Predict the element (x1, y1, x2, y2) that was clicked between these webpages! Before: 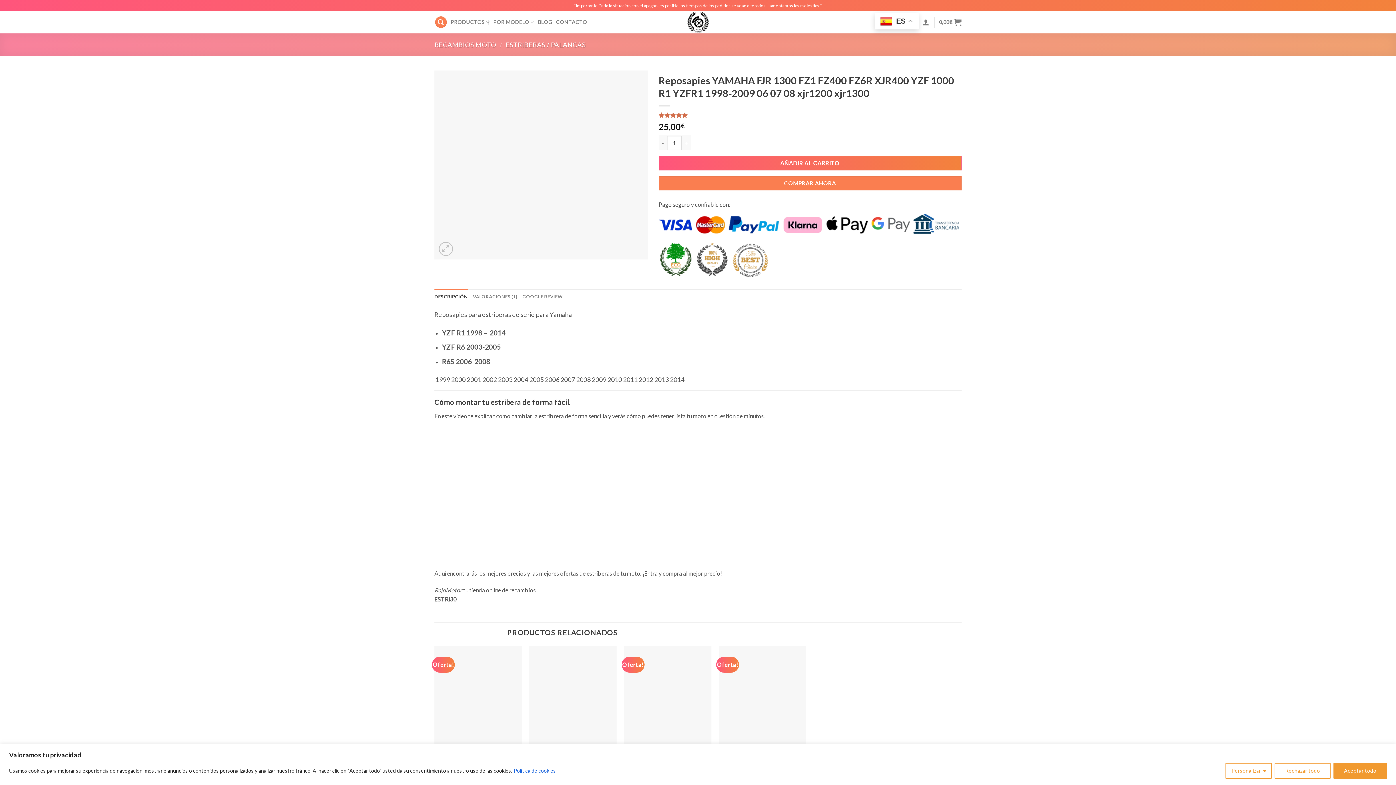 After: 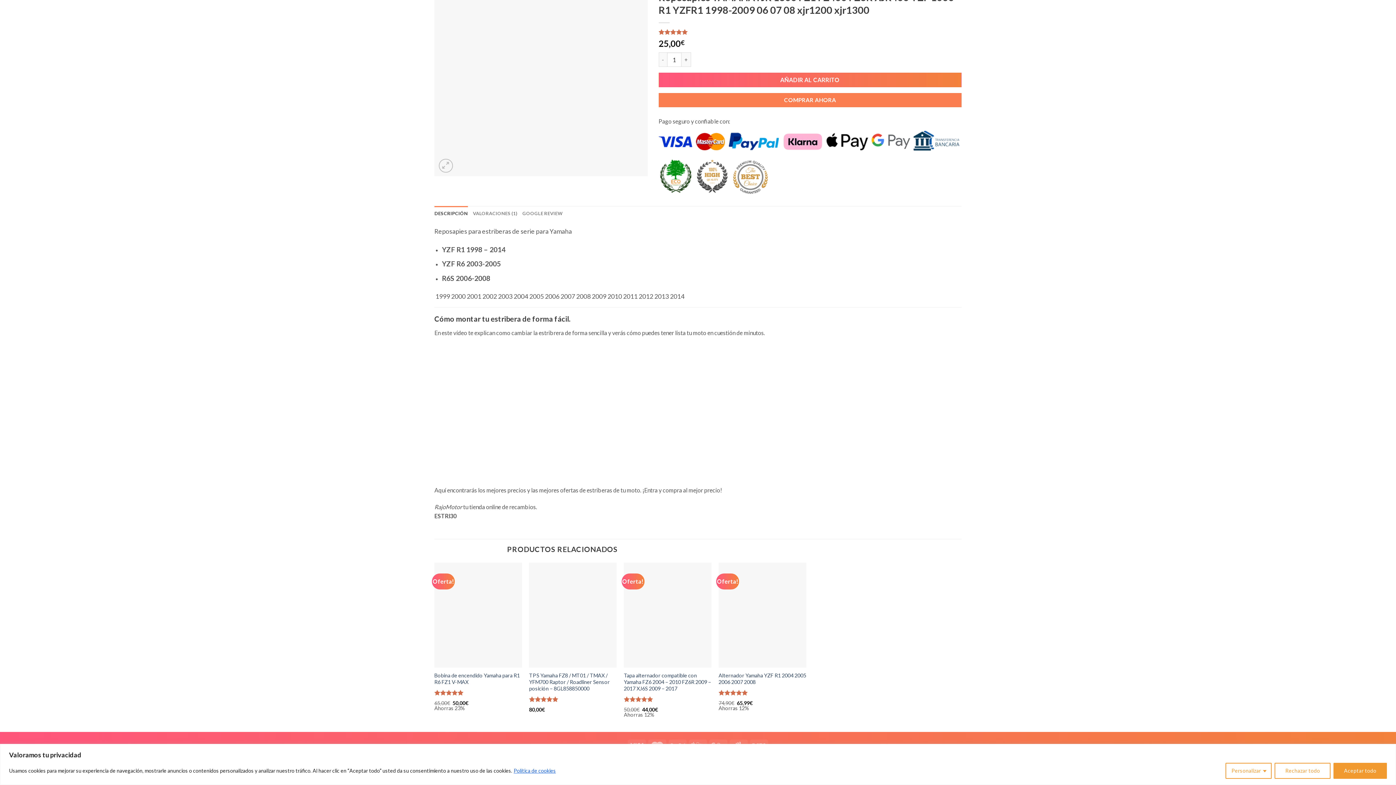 Action: label: Valorado con 5.00 de 5 en base a 
1
valoración de un cliente bbox: (658, 112, 961, 118)